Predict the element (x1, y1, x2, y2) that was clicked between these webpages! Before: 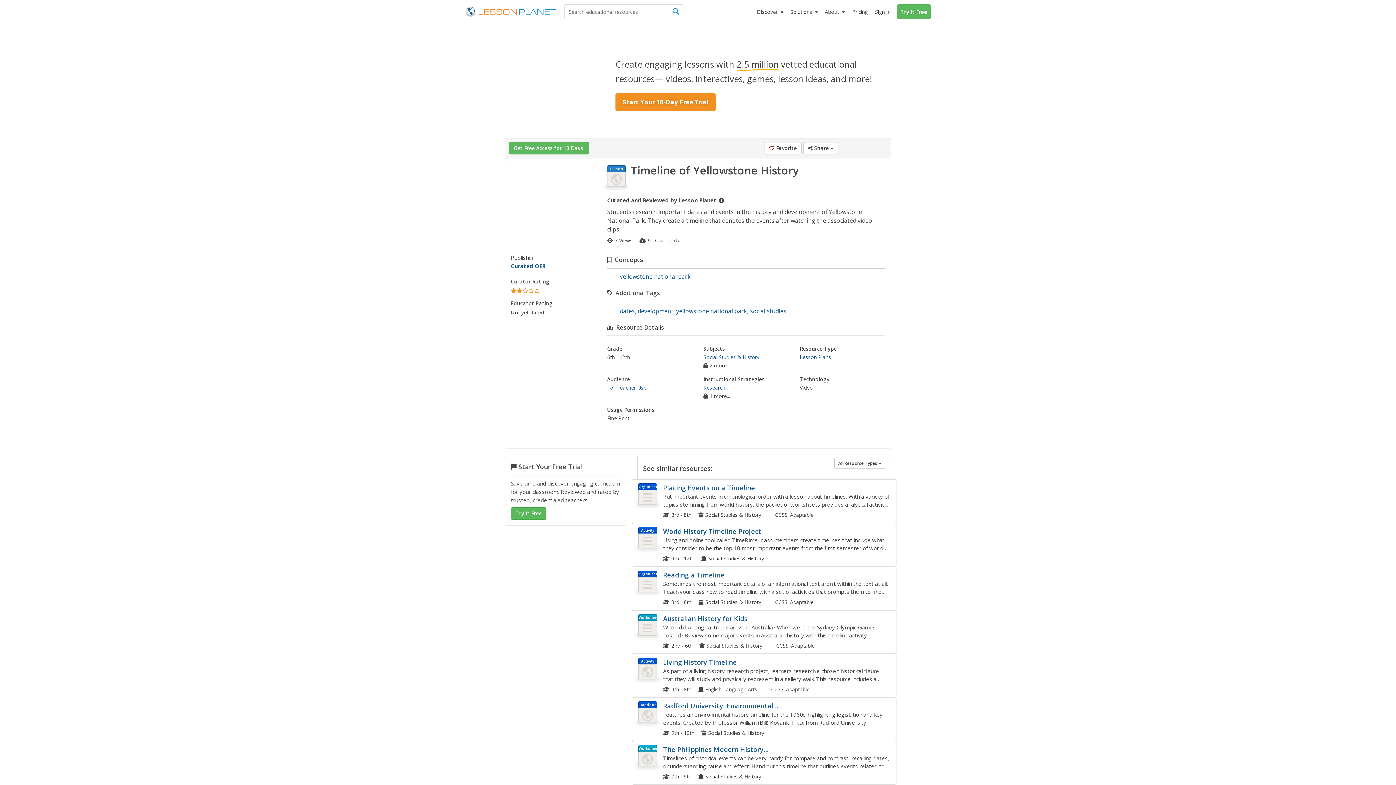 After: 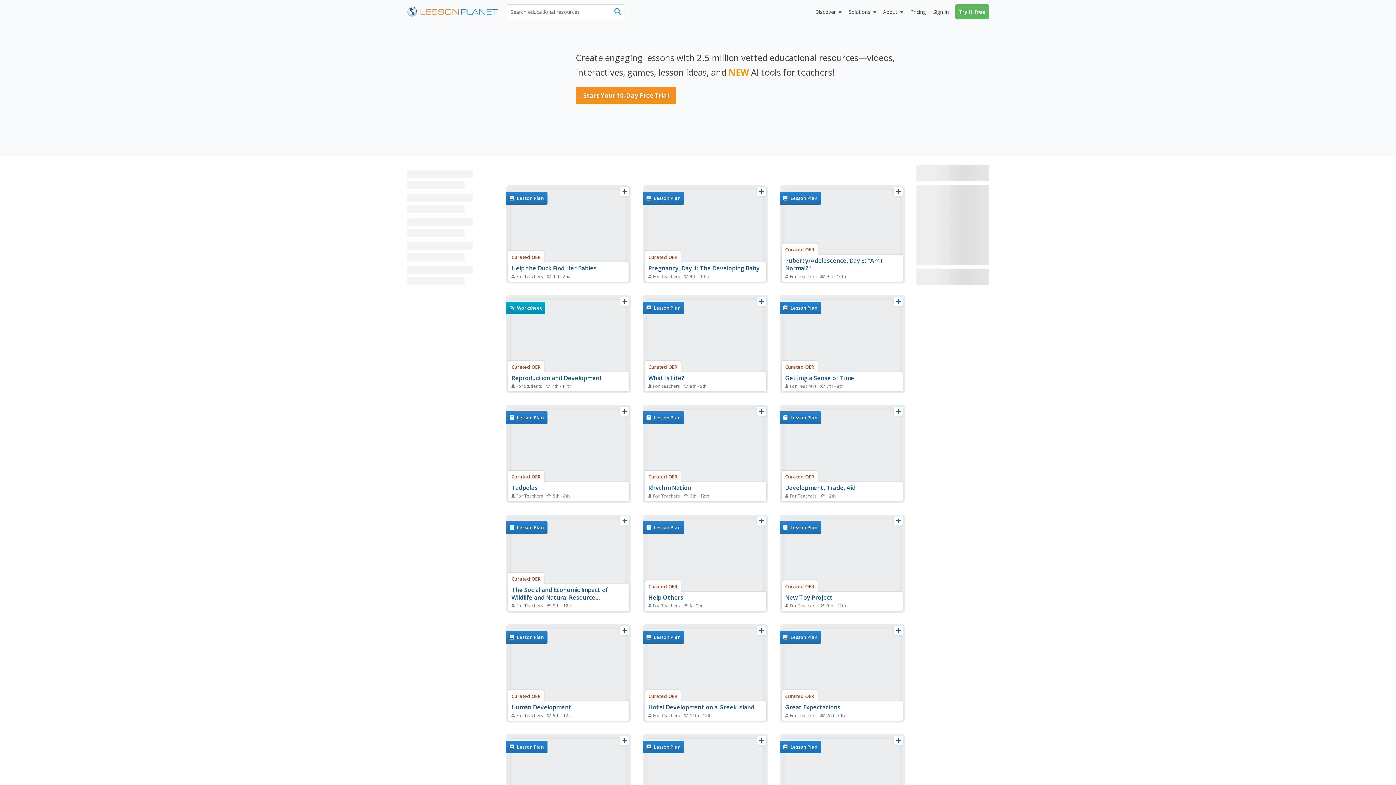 Action: bbox: (637, 307, 673, 315) label: development